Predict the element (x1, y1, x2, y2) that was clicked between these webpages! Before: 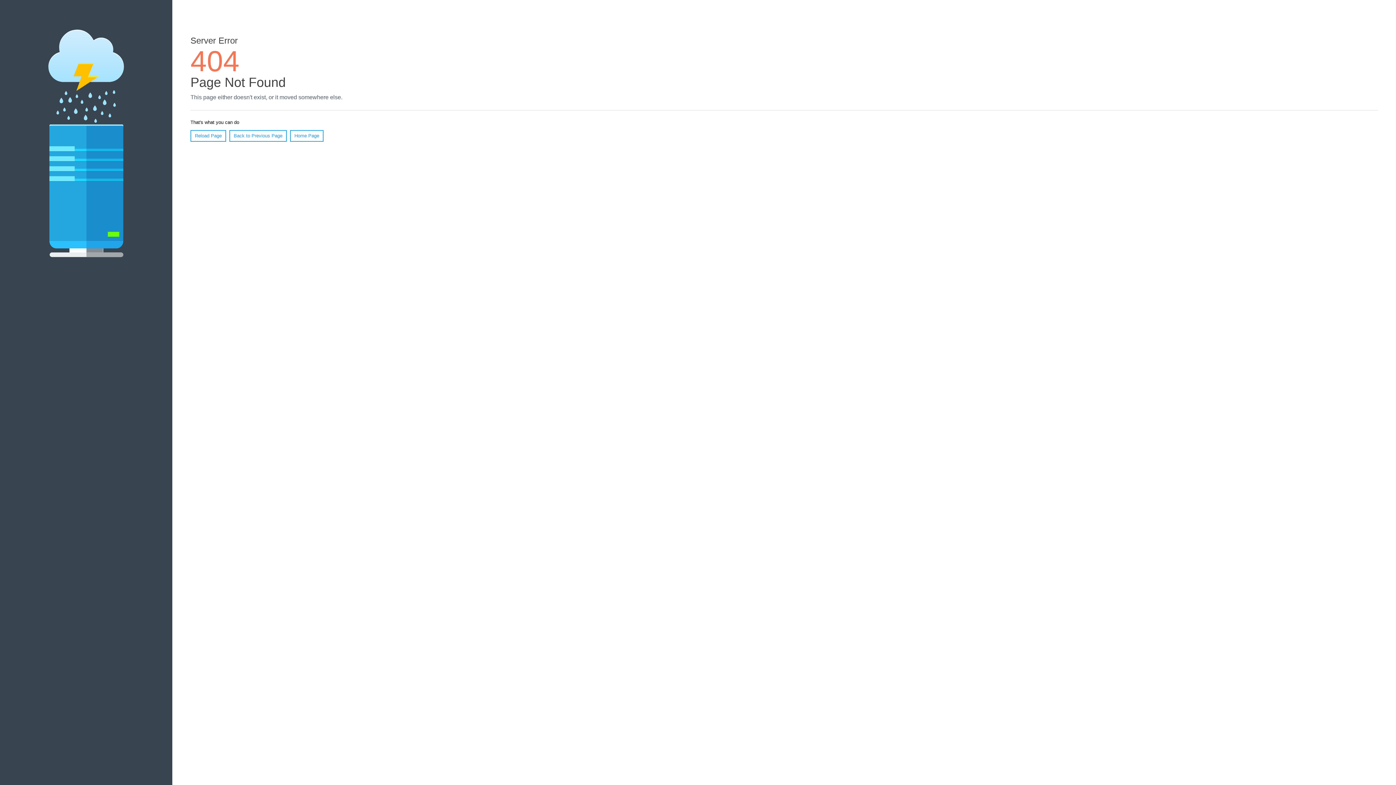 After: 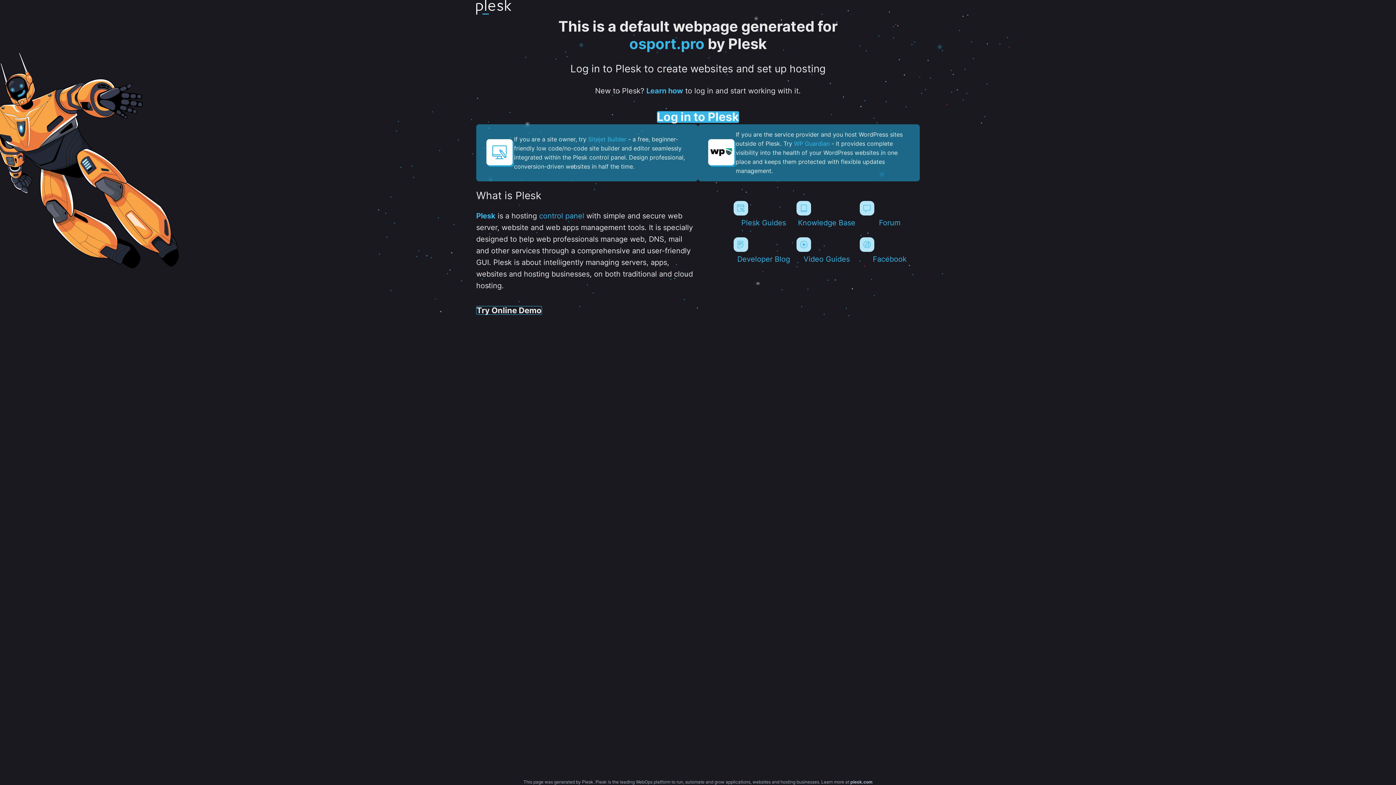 Action: label: Home Page bbox: (290, 130, 323, 141)